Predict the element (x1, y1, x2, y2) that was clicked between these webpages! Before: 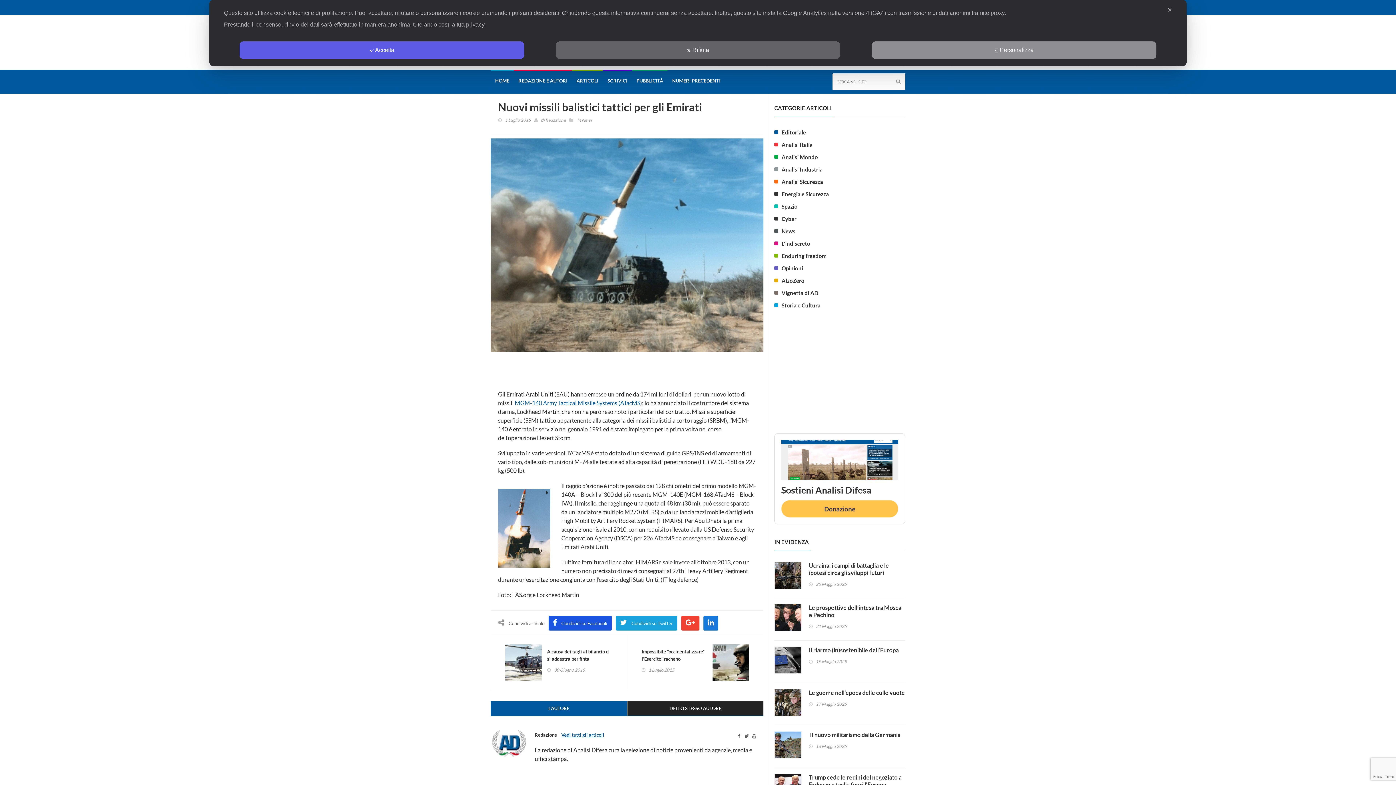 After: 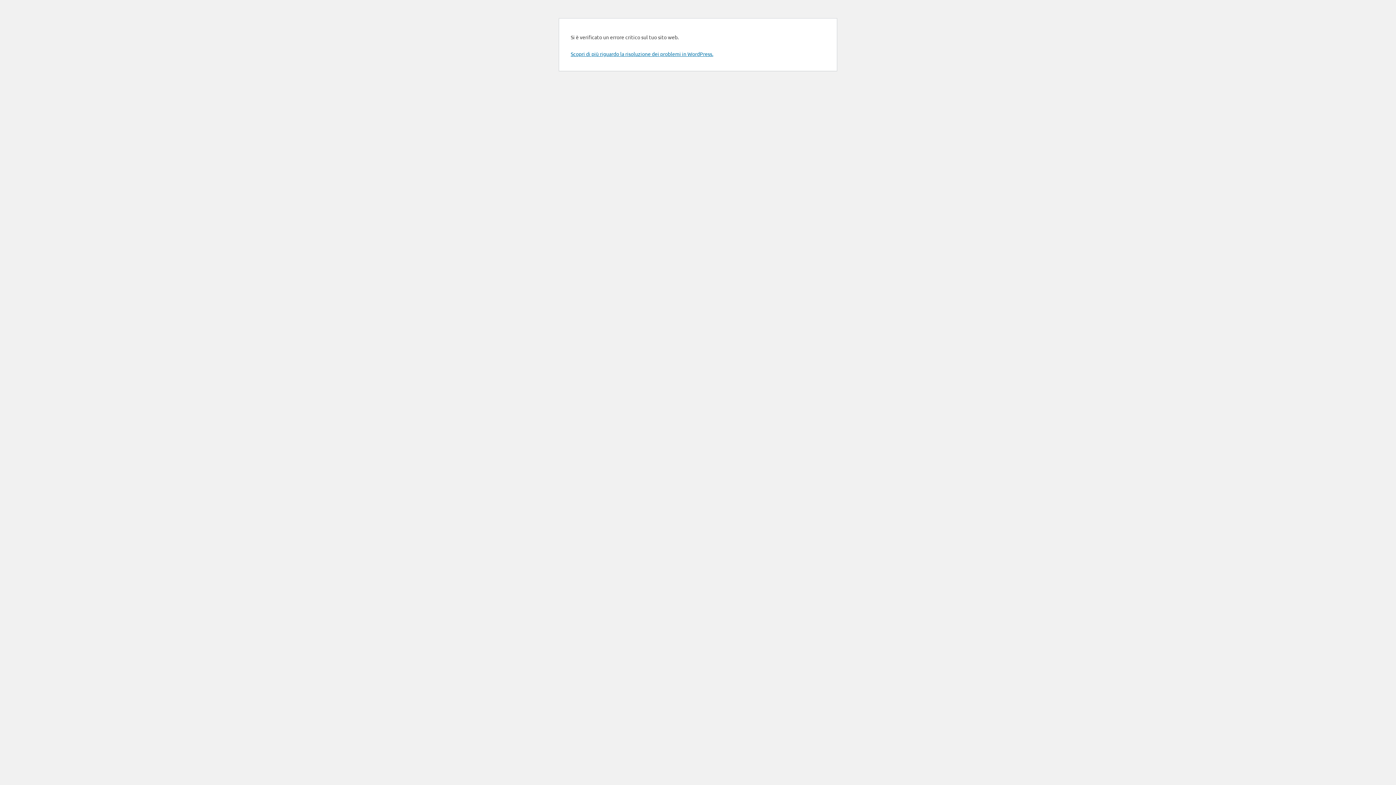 Action: bbox: (545, 116, 565, 124) label: Redazione